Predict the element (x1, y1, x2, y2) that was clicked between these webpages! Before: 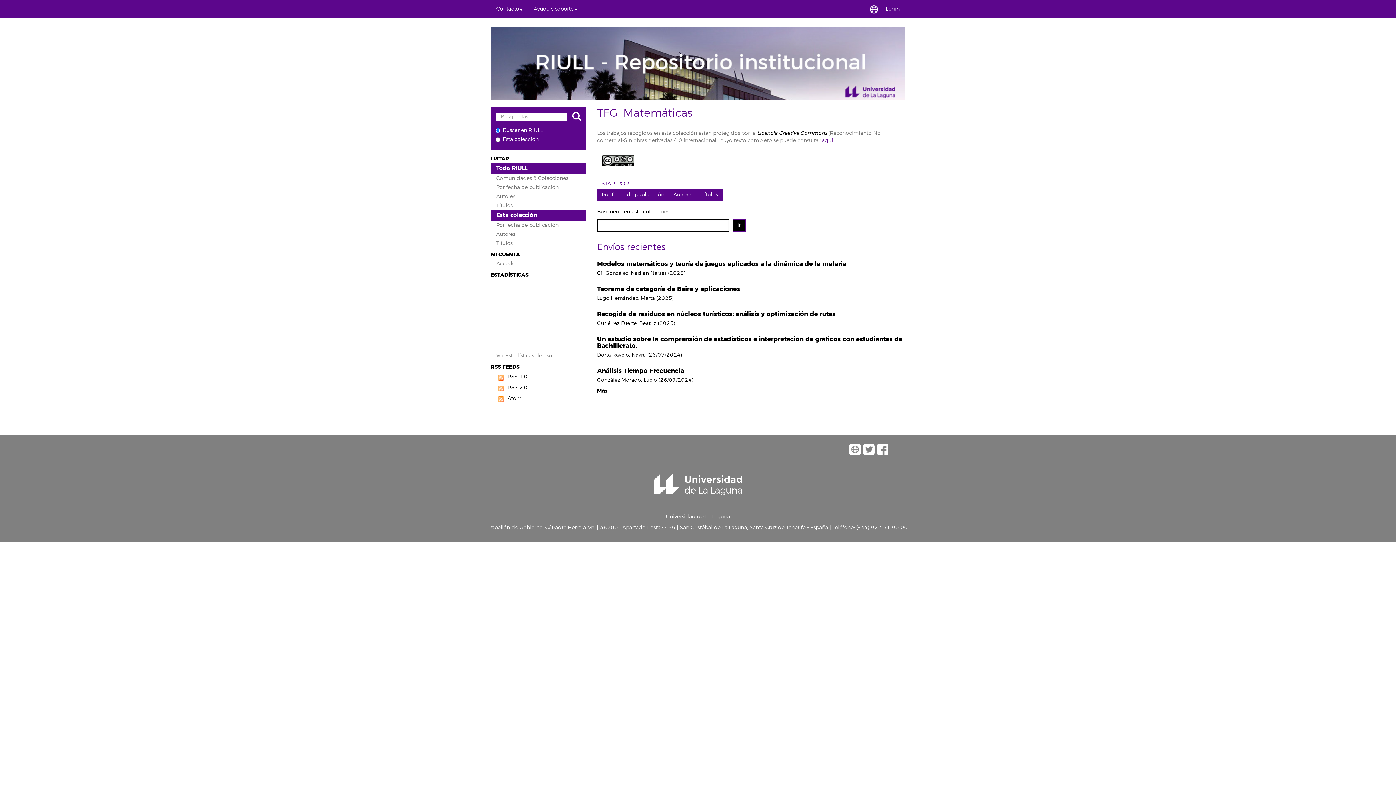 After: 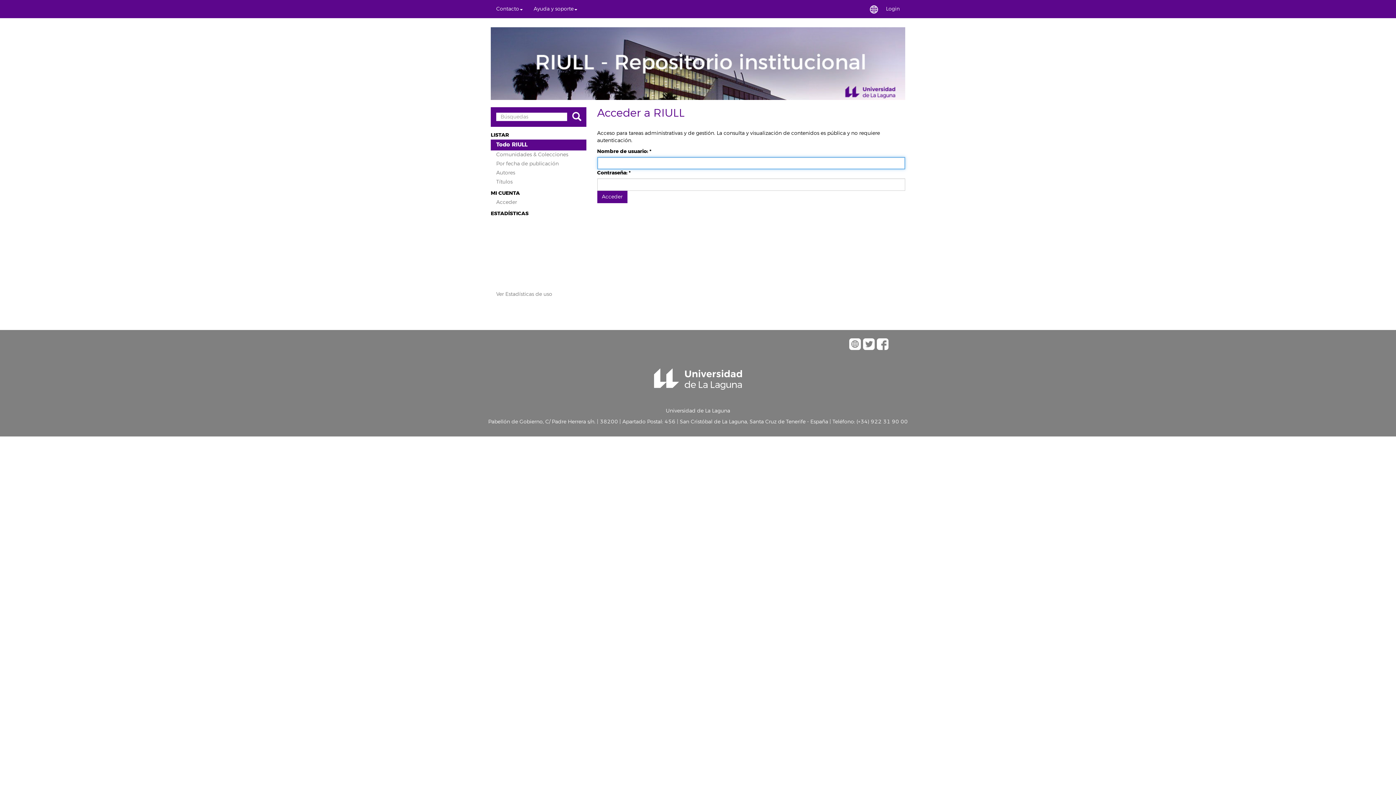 Action: label: Login bbox: (880, 0, 905, 18)